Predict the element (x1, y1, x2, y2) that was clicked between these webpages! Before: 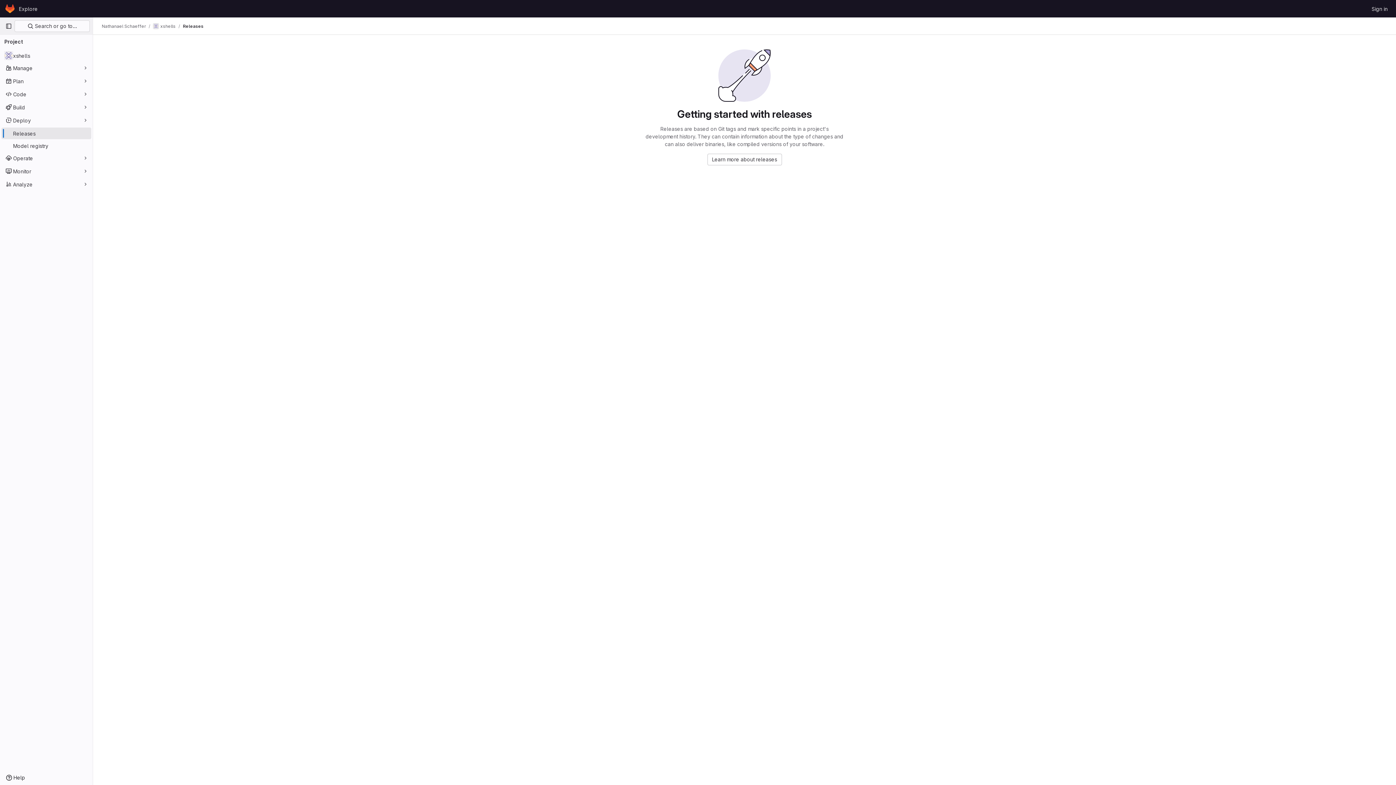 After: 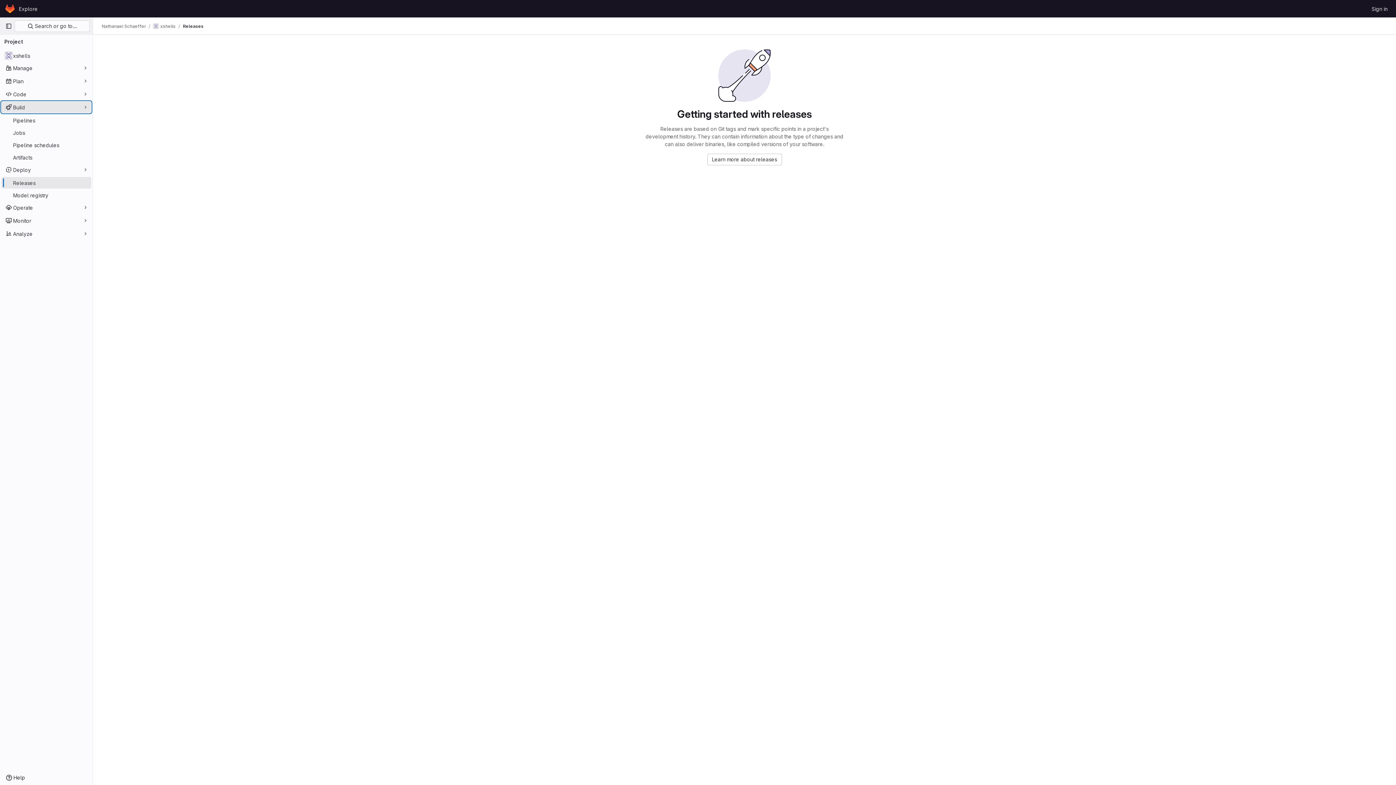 Action: bbox: (1, 101, 91, 113) label: Build